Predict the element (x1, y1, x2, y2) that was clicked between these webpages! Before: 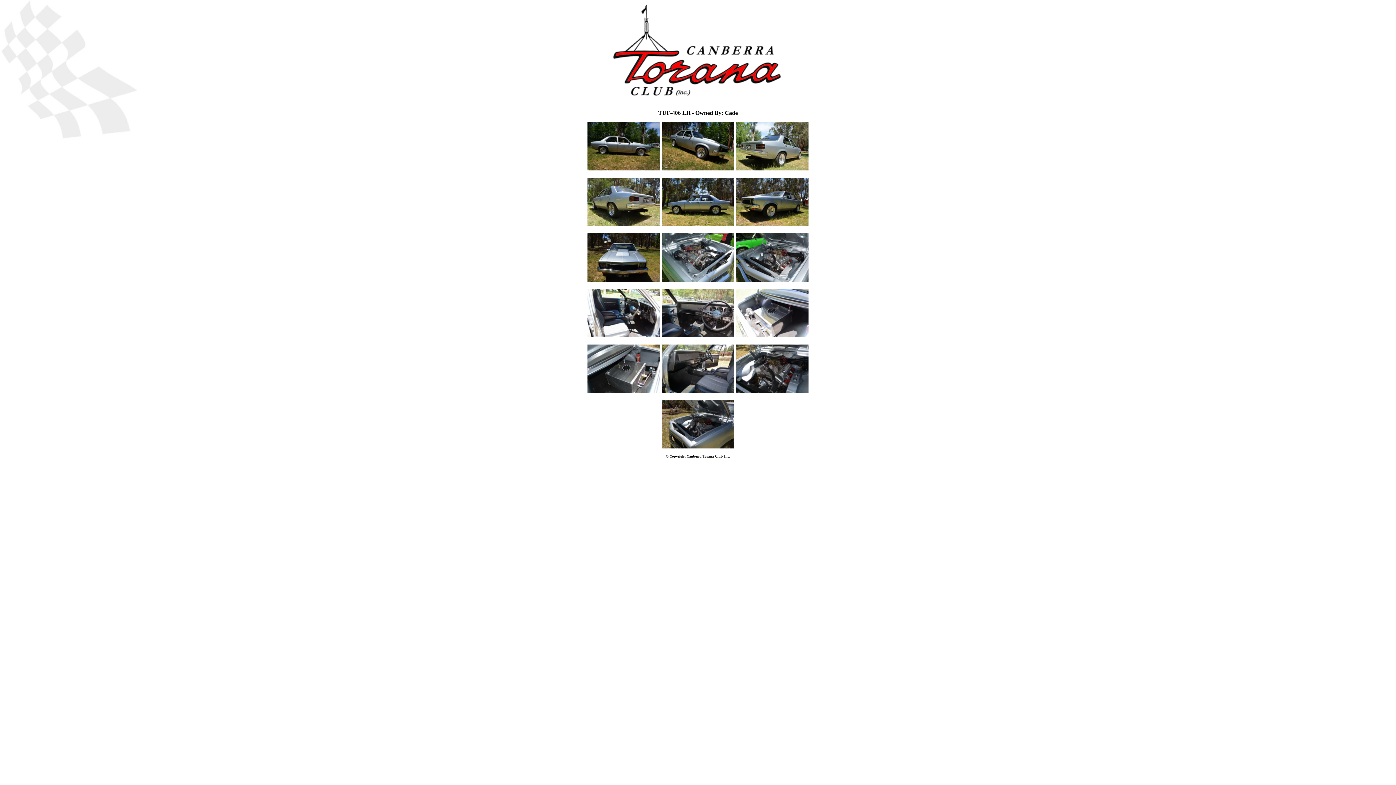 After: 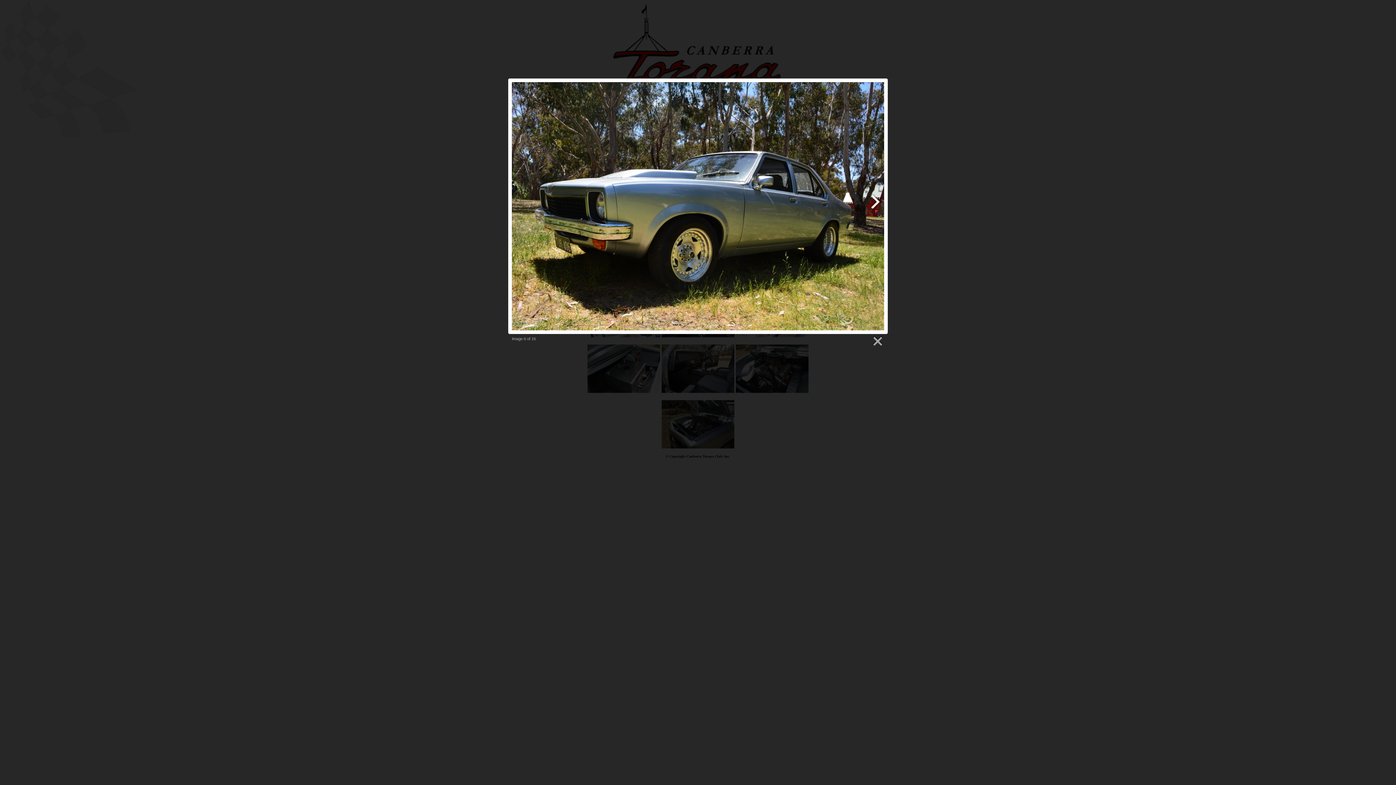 Action: bbox: (736, 221, 808, 227)